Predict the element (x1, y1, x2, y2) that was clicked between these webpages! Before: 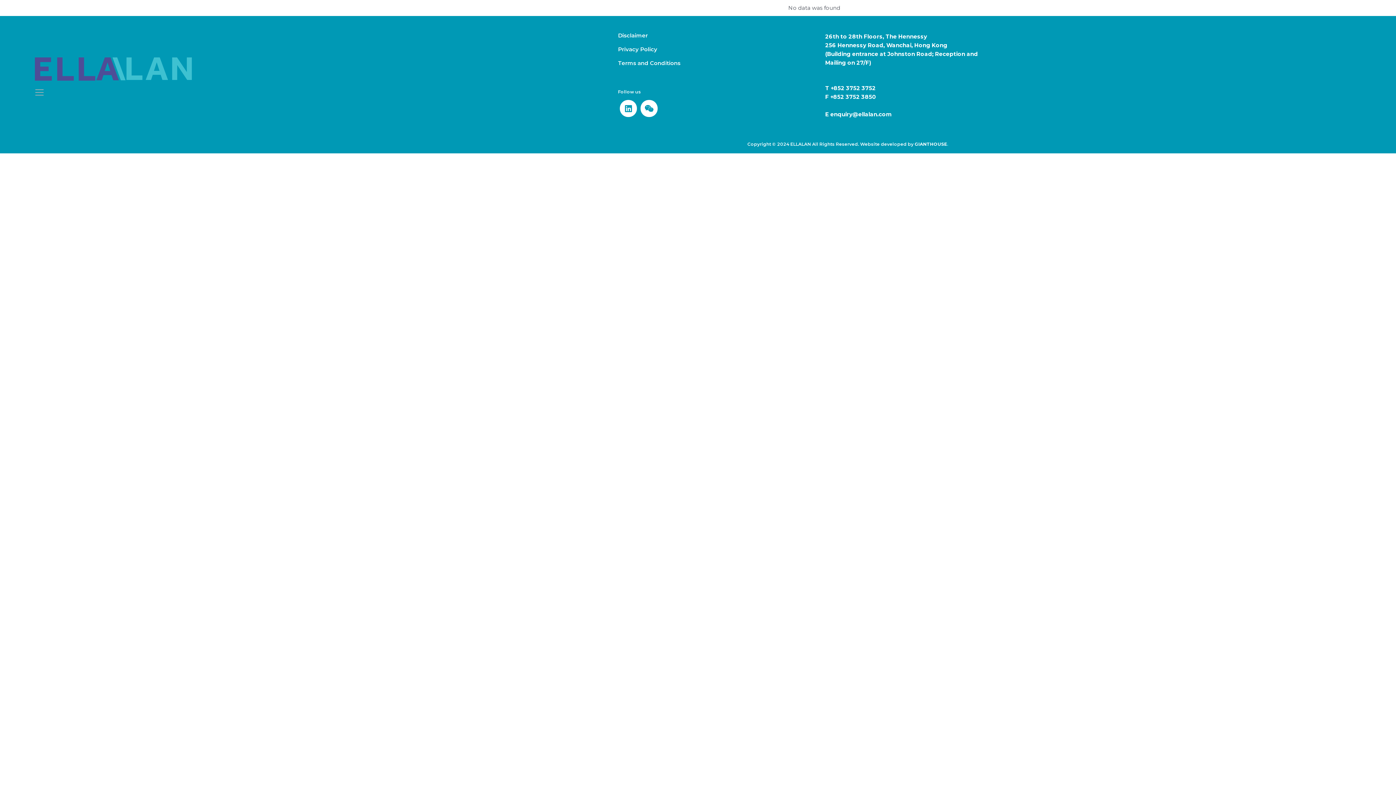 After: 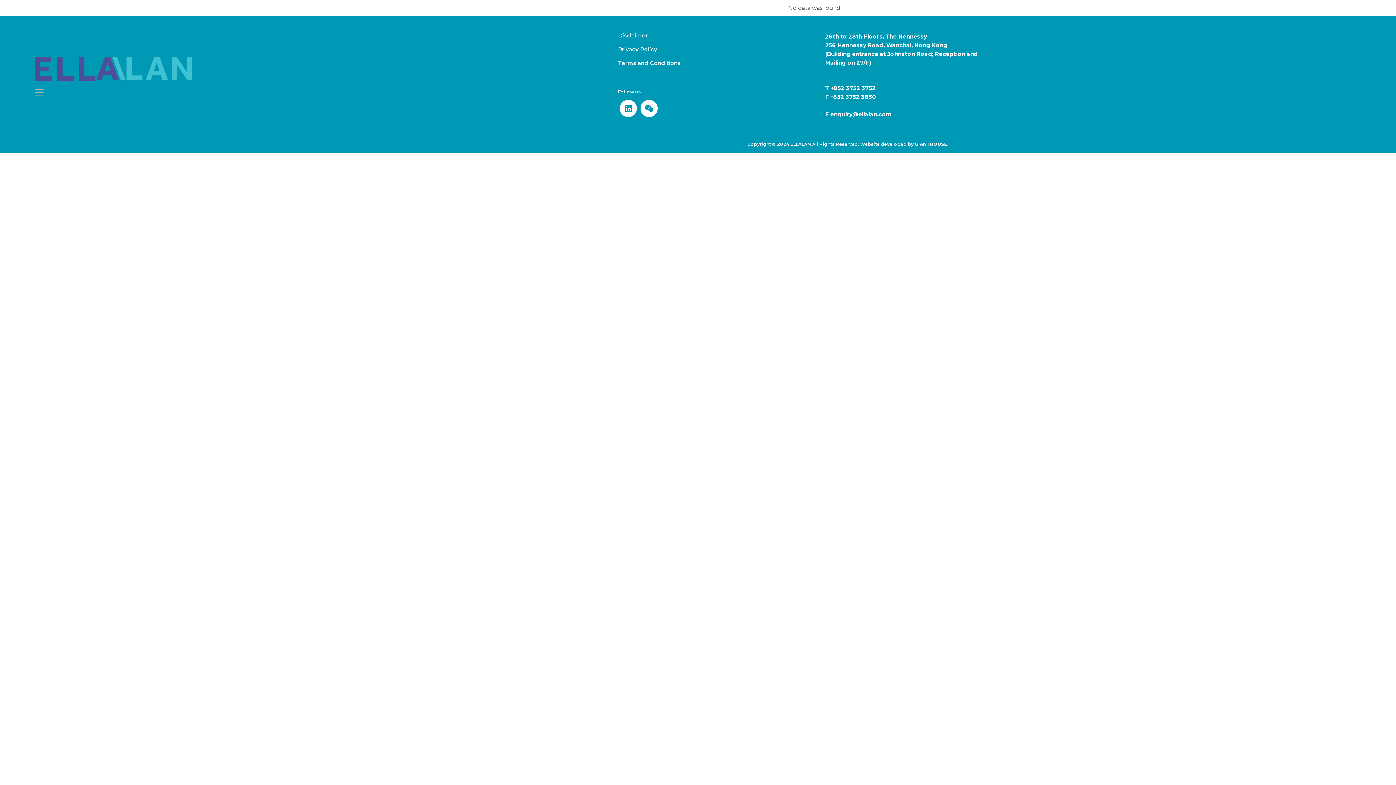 Action: bbox: (914, 141, 947, 147) label: GIANTHOUSE